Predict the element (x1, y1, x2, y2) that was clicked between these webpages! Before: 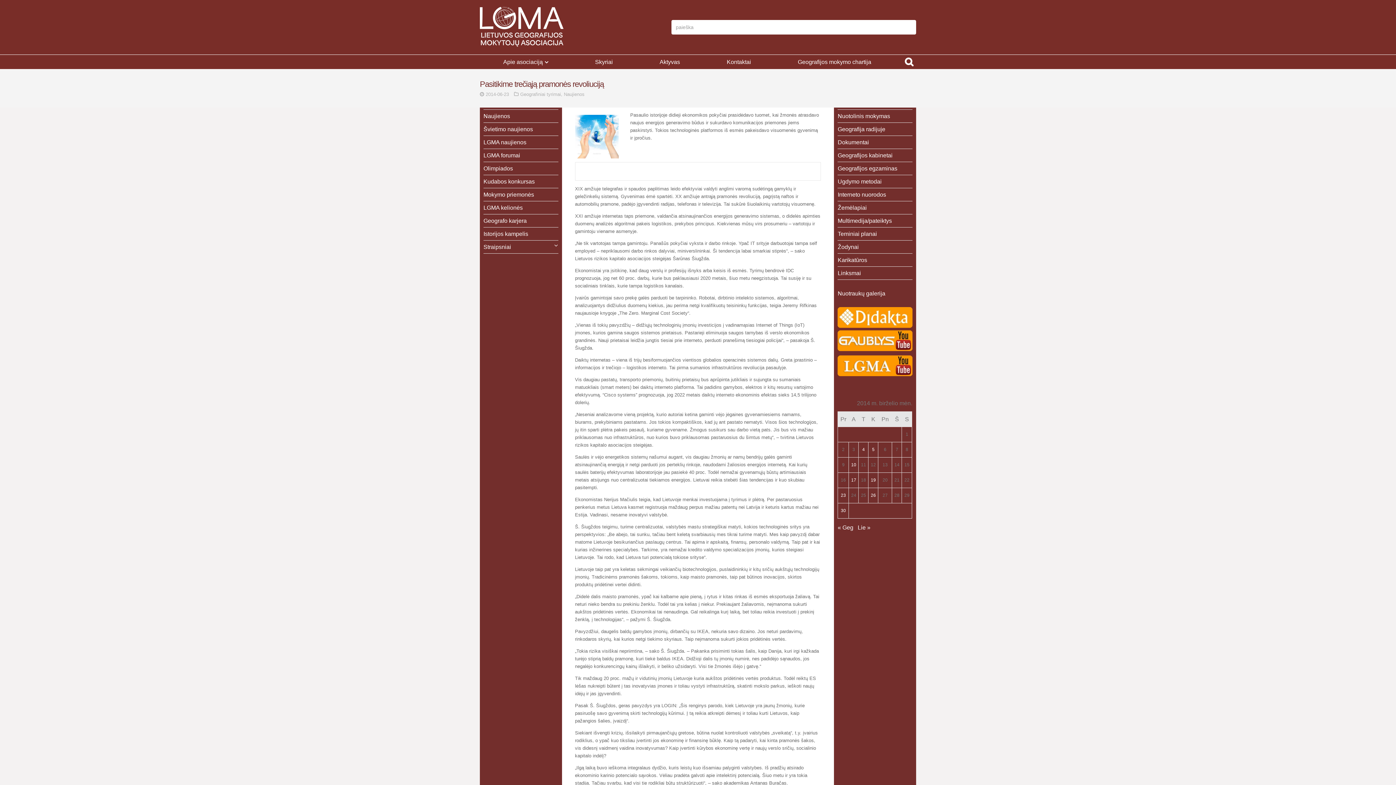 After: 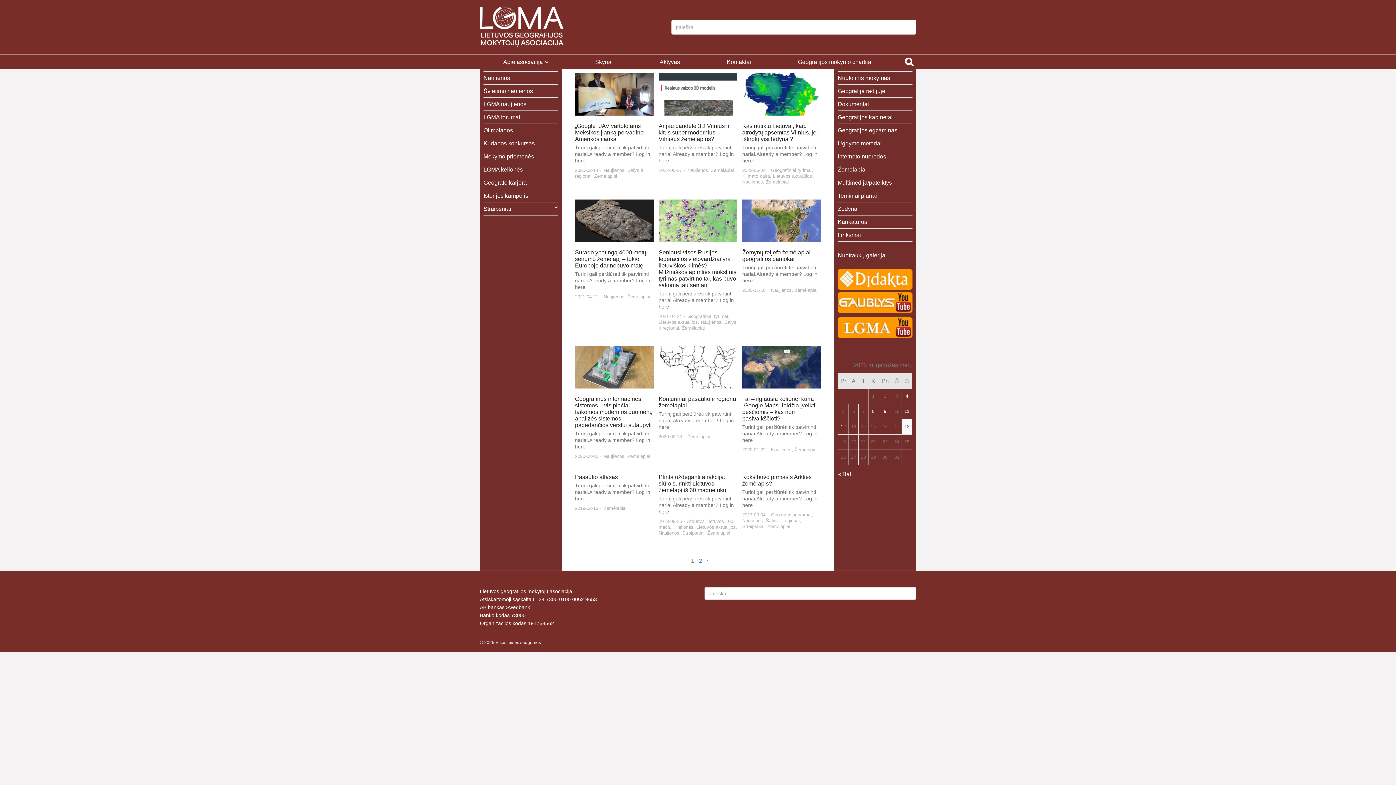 Action: label: Žemėlapiai bbox: (837, 204, 867, 210)